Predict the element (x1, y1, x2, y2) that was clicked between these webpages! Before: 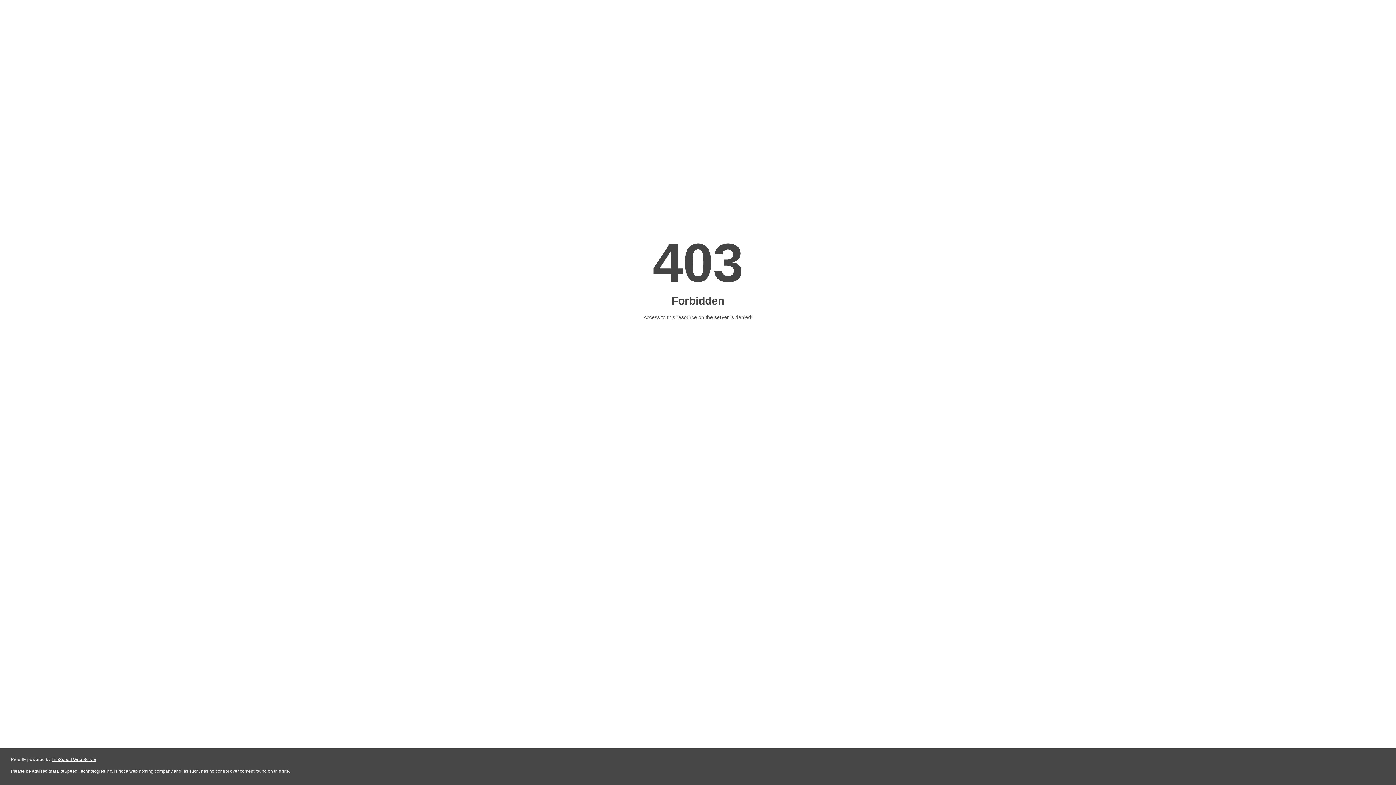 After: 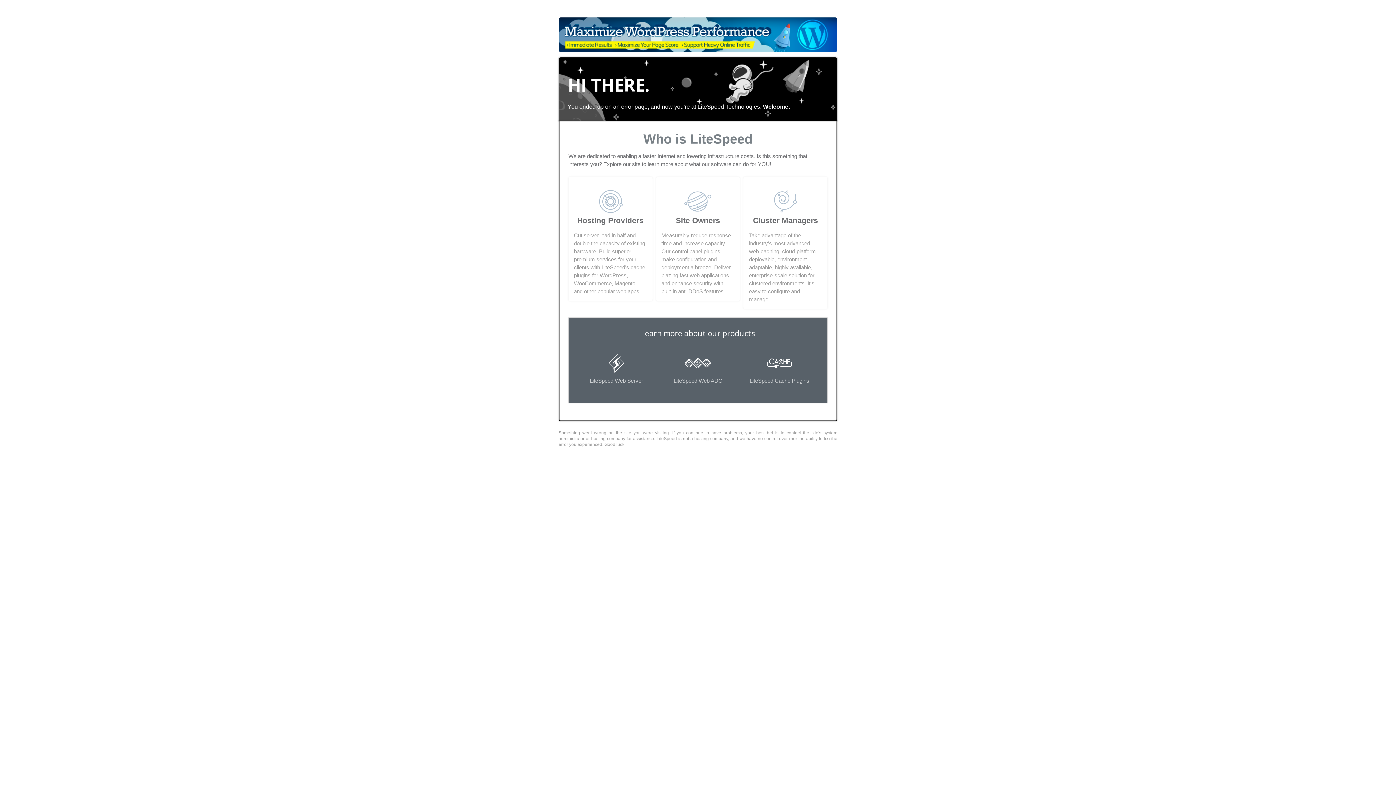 Action: label: LiteSpeed Web Server bbox: (51, 757, 96, 762)